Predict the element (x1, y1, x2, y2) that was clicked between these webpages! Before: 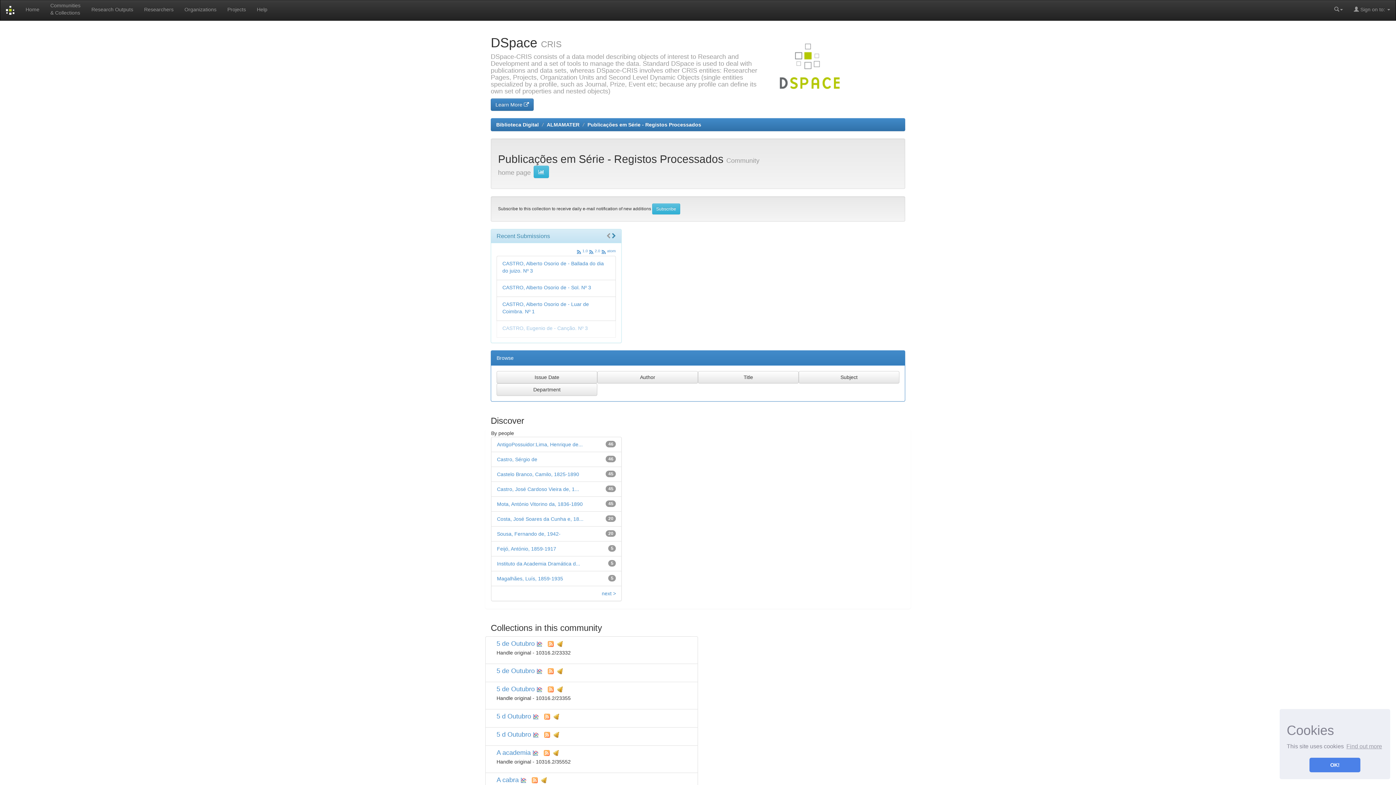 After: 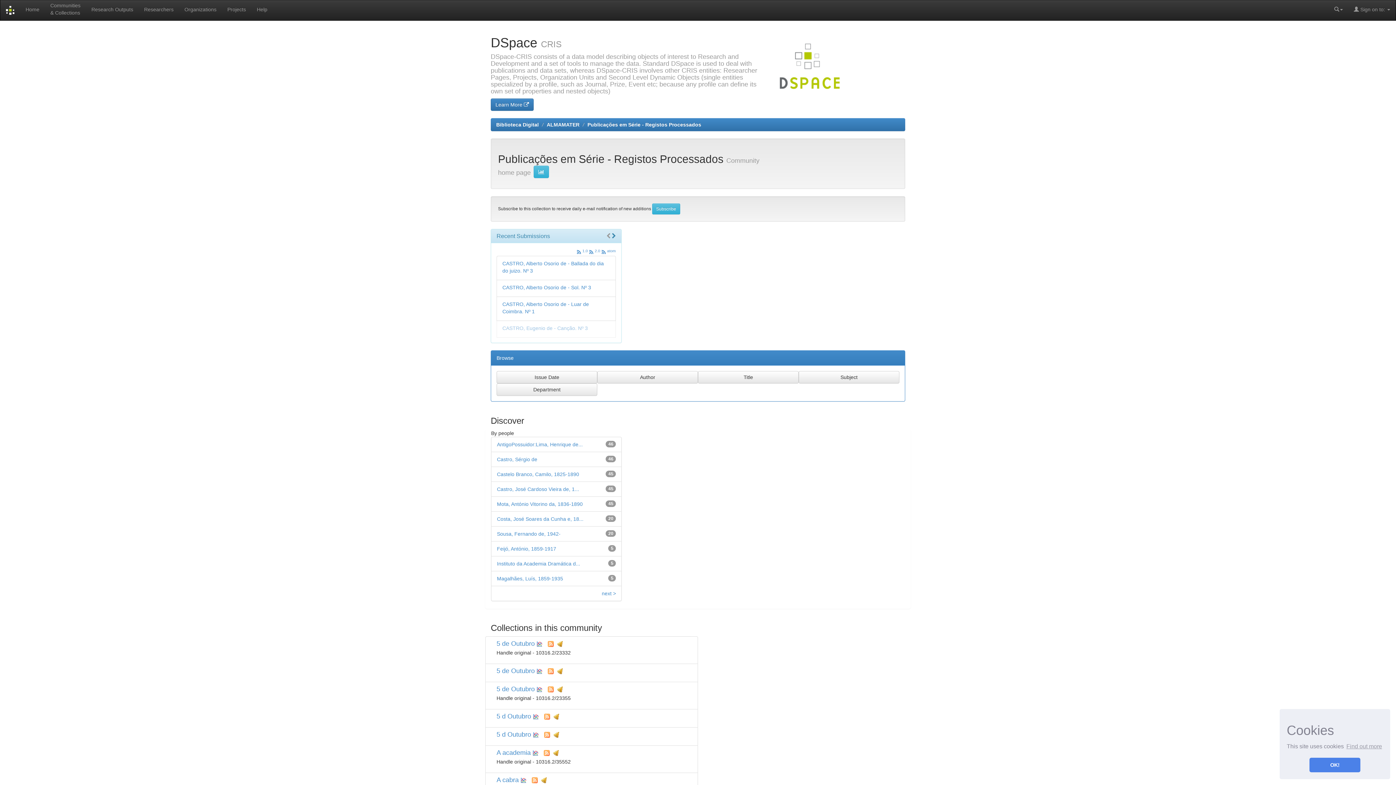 Action: label: Publicações em Série - Registos Processados bbox: (587, 121, 701, 127)